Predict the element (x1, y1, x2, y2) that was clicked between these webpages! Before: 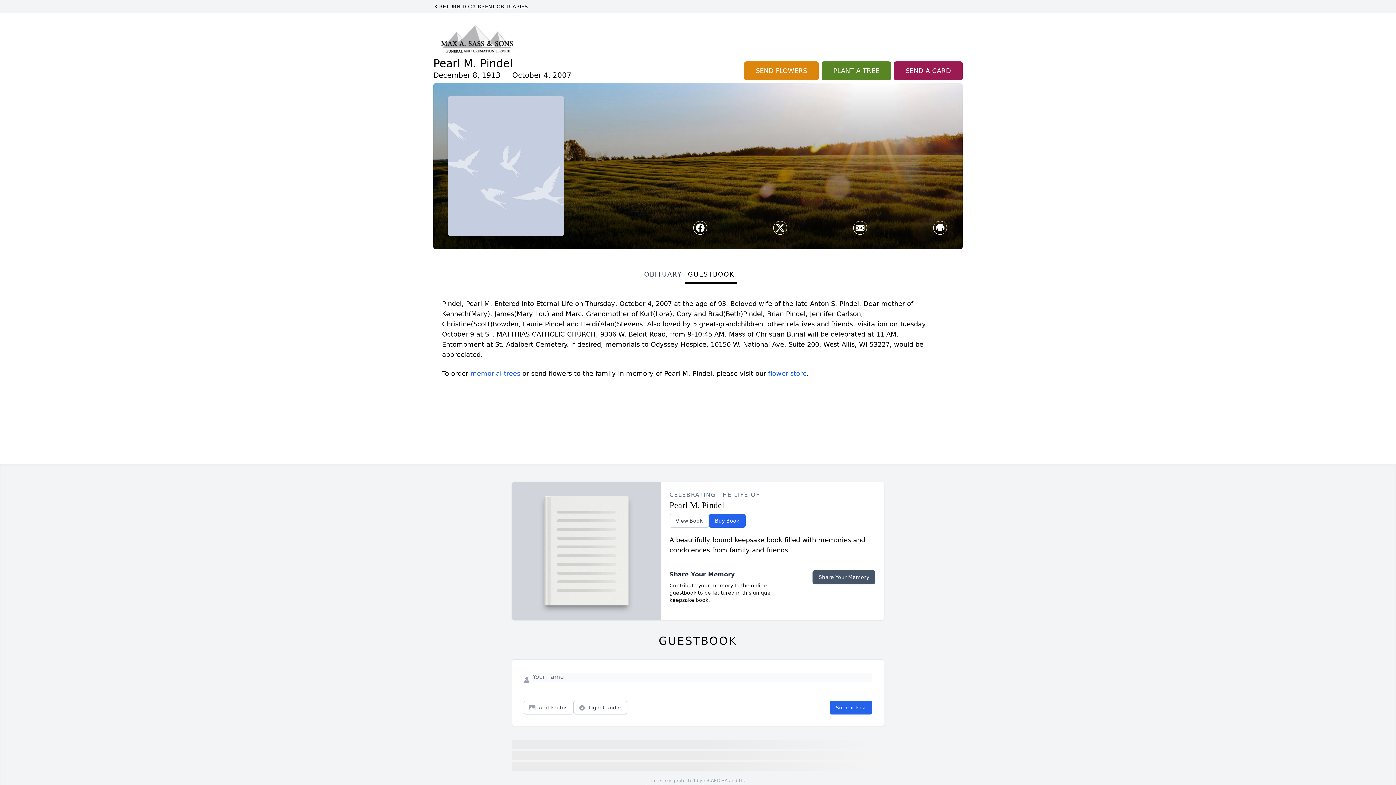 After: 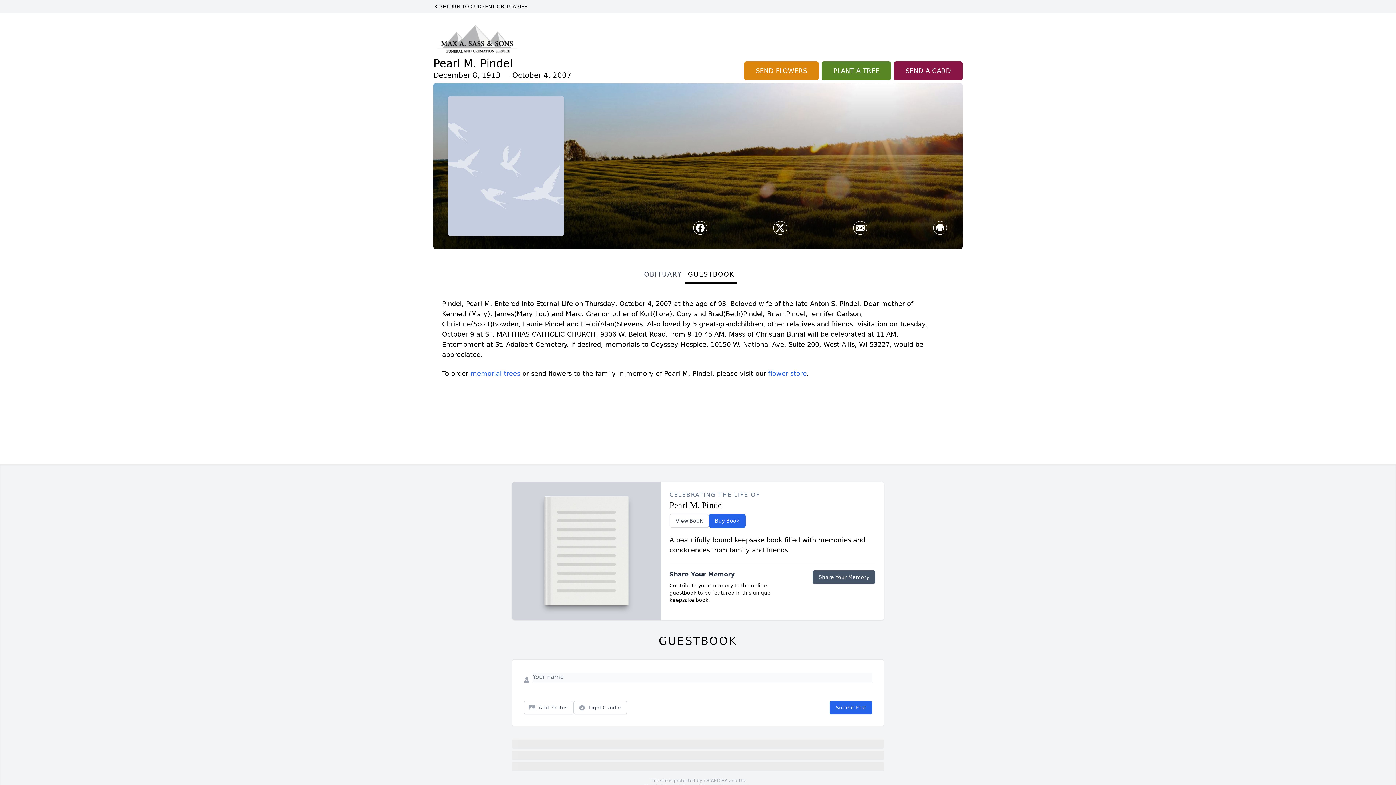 Action: label: SEND A CARD bbox: (894, 61, 962, 80)